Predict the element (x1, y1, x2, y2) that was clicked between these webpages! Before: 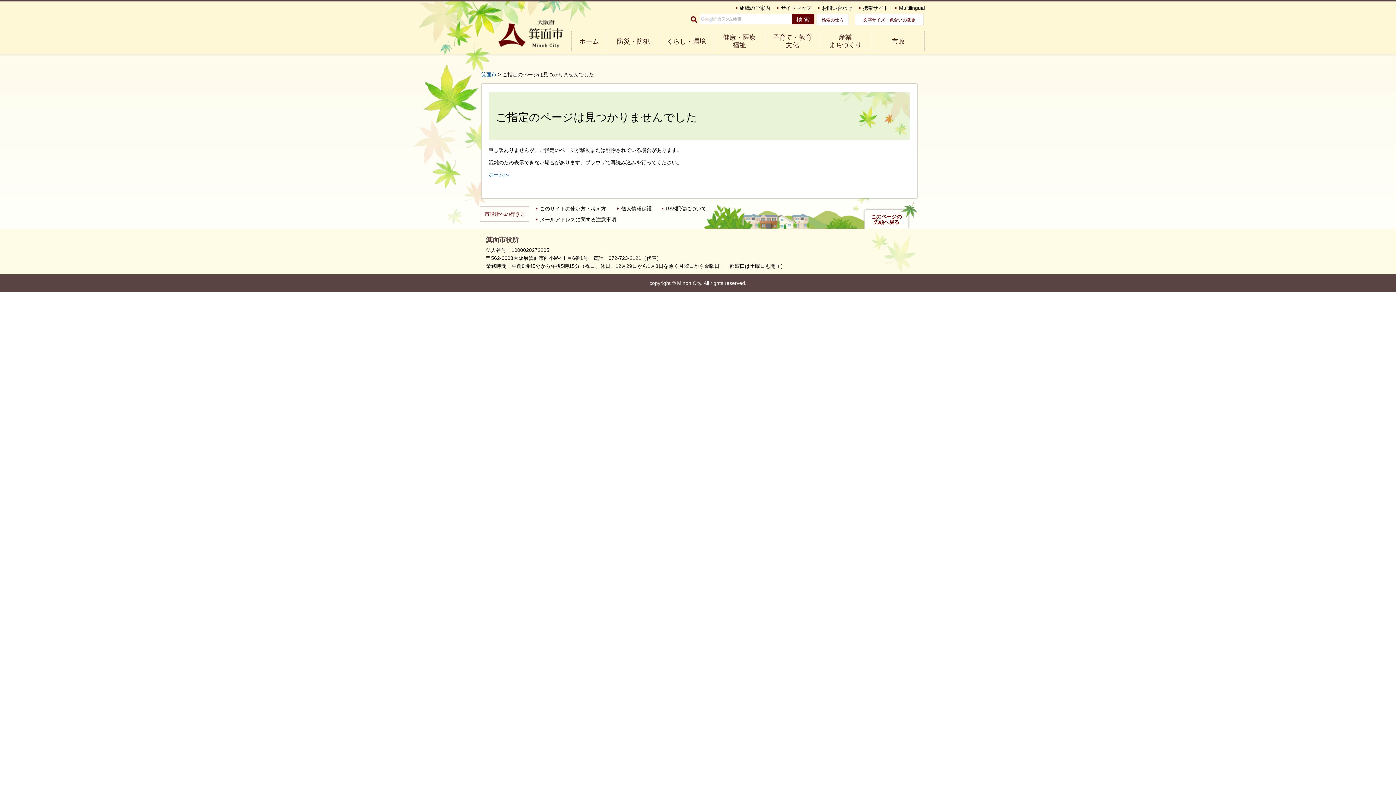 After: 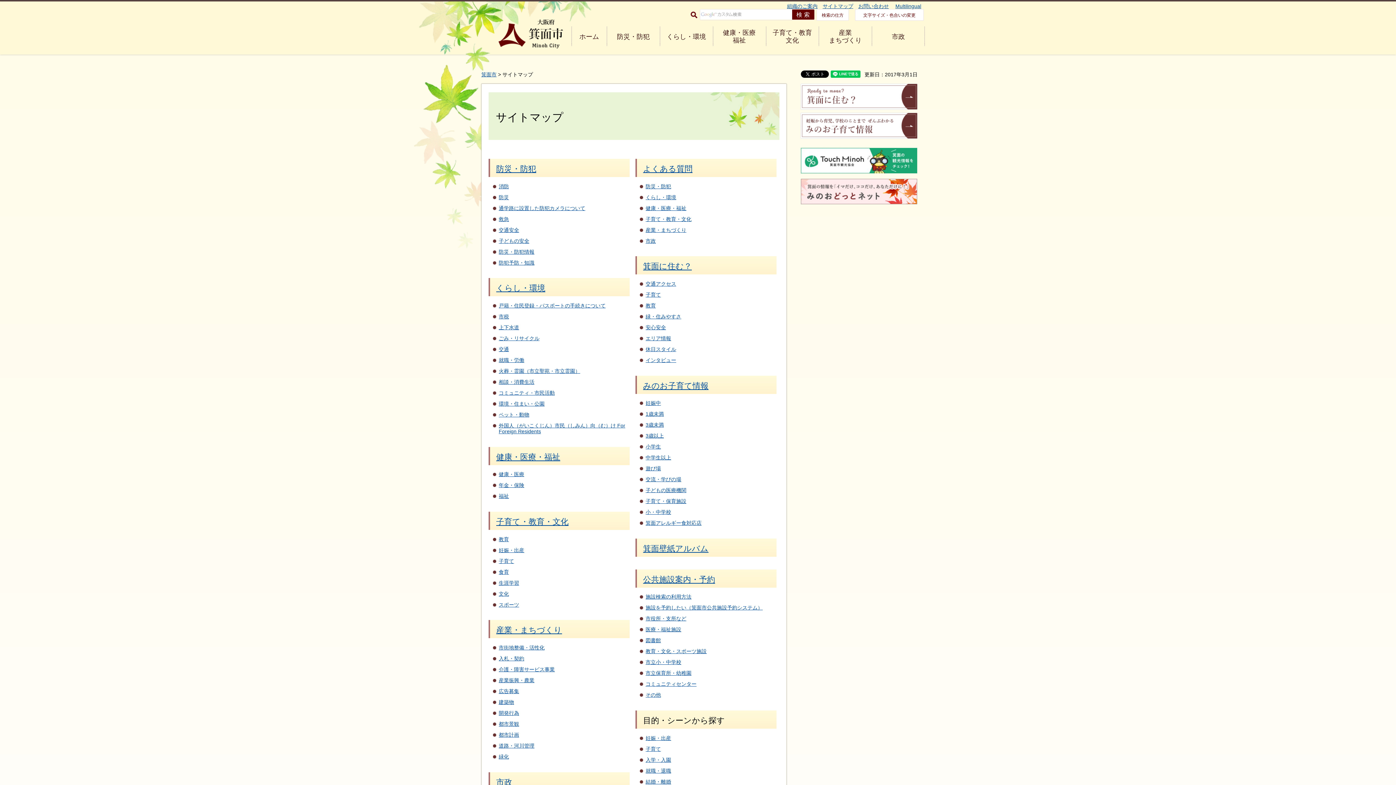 Action: bbox: (781, 5, 811, 10) label: サイトマップ